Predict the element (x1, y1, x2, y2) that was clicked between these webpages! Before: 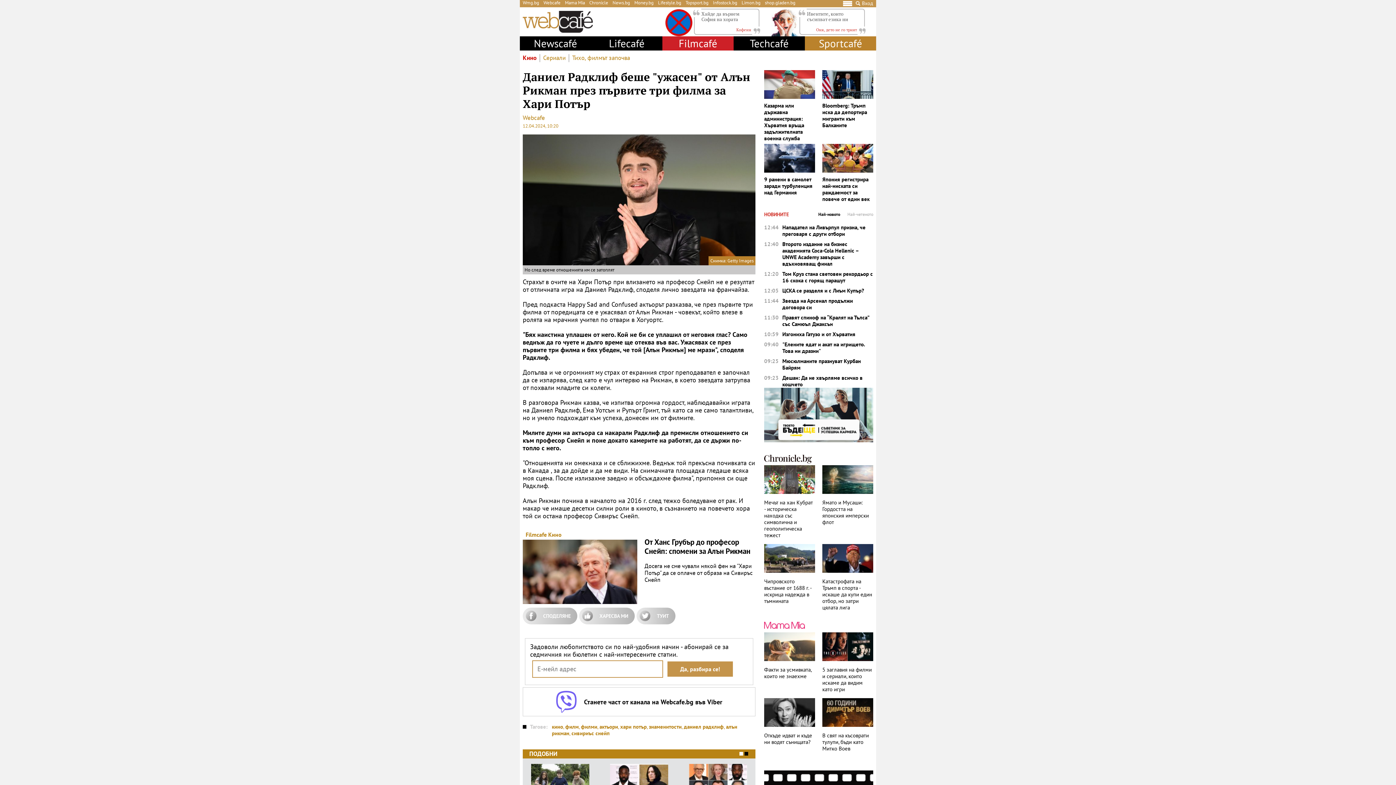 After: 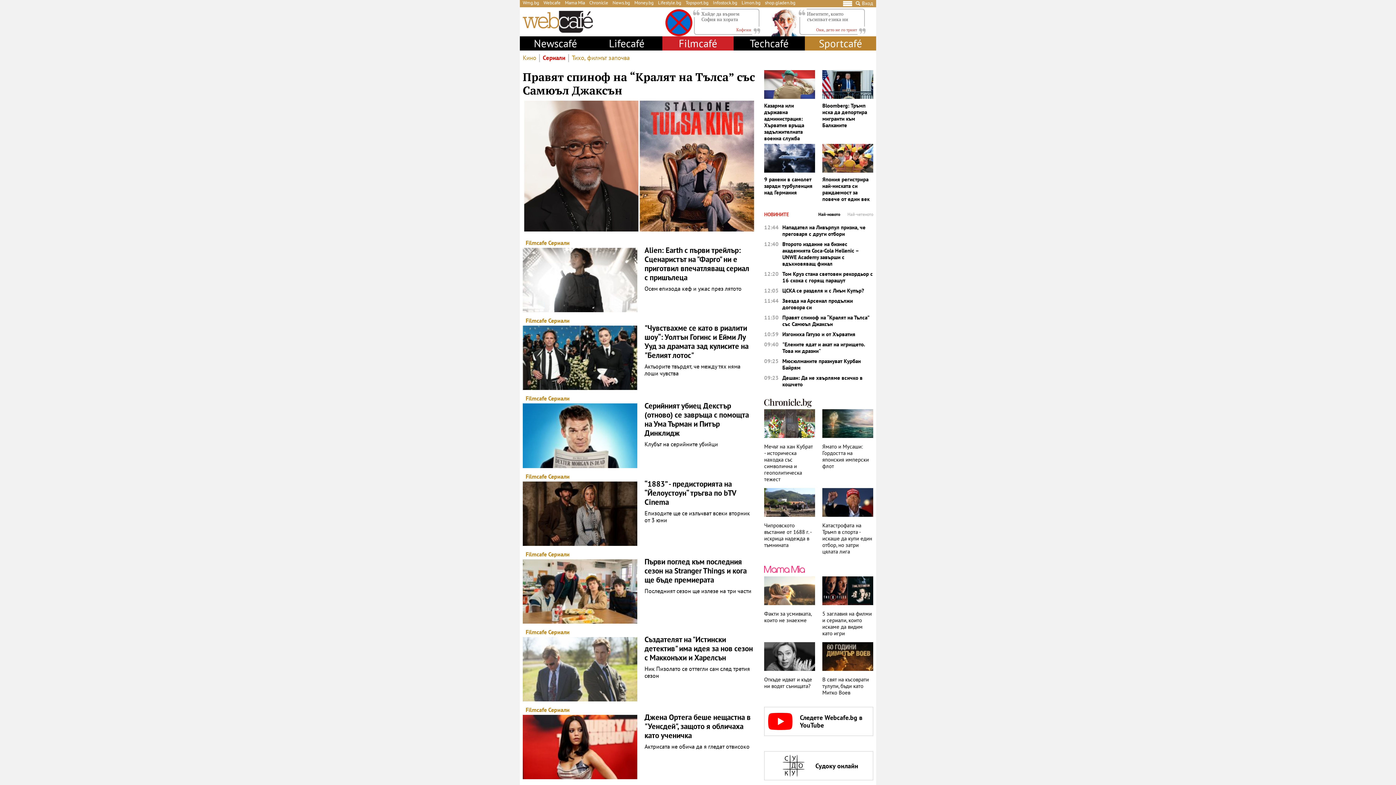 Action: bbox: (540, 54, 568, 62) label: Сериали